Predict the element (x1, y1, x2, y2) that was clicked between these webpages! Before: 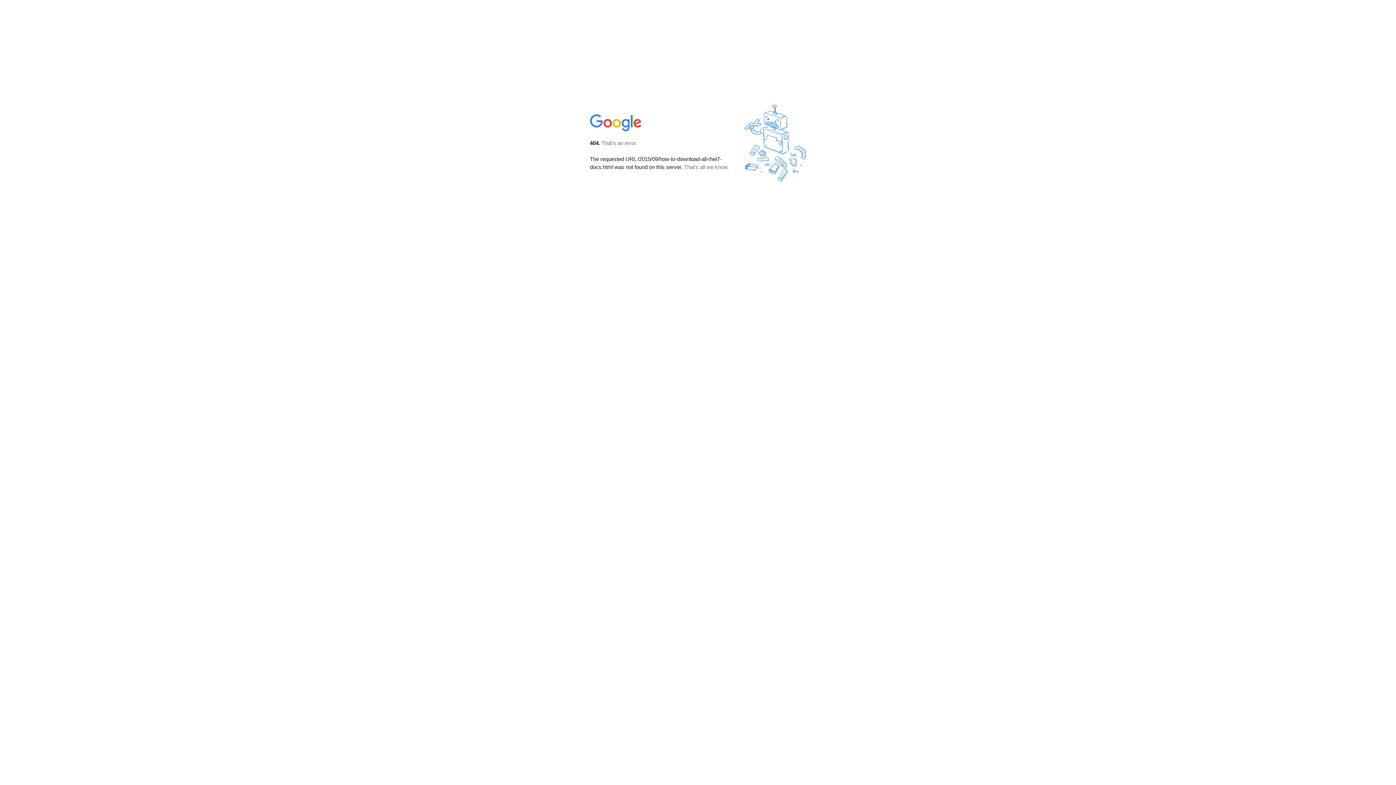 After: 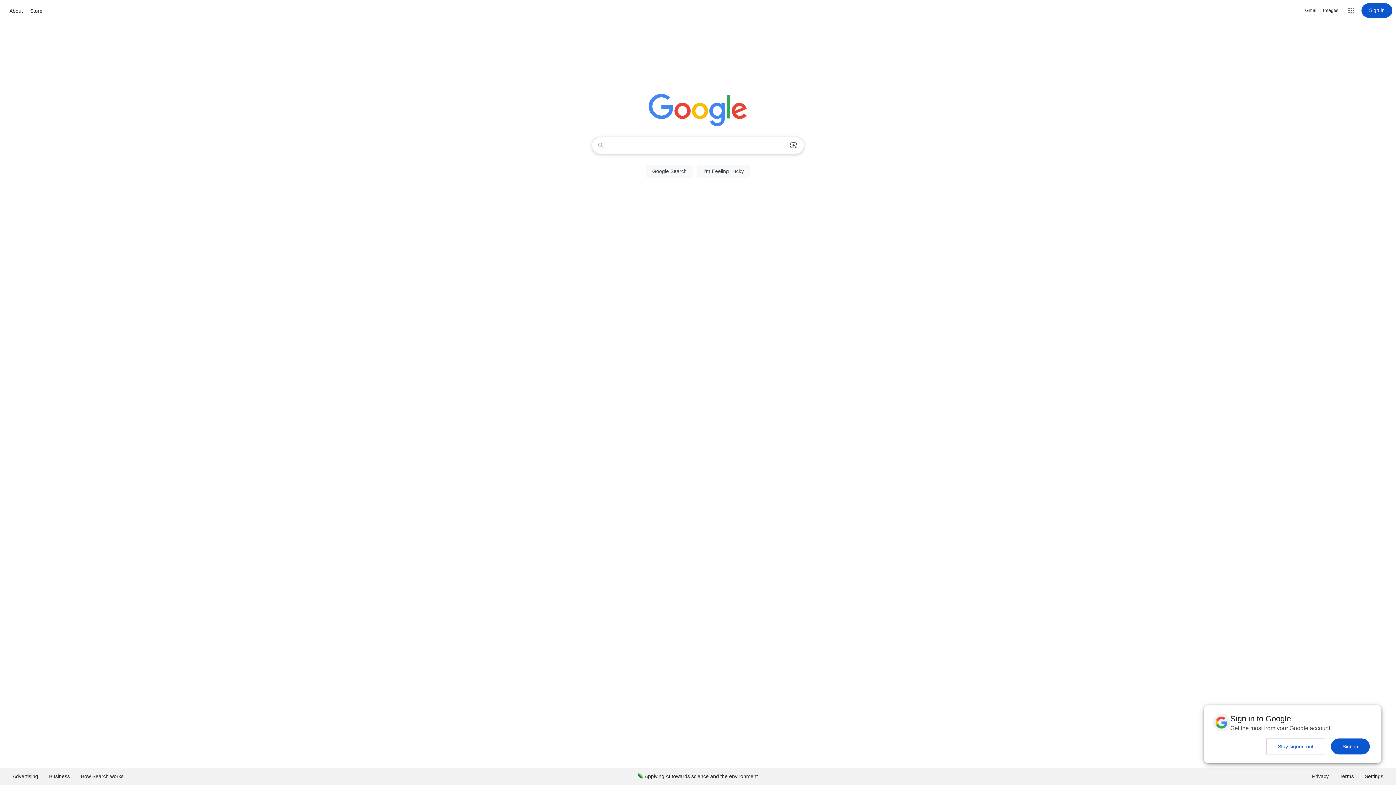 Action: bbox: (590, 127, 642, 134)